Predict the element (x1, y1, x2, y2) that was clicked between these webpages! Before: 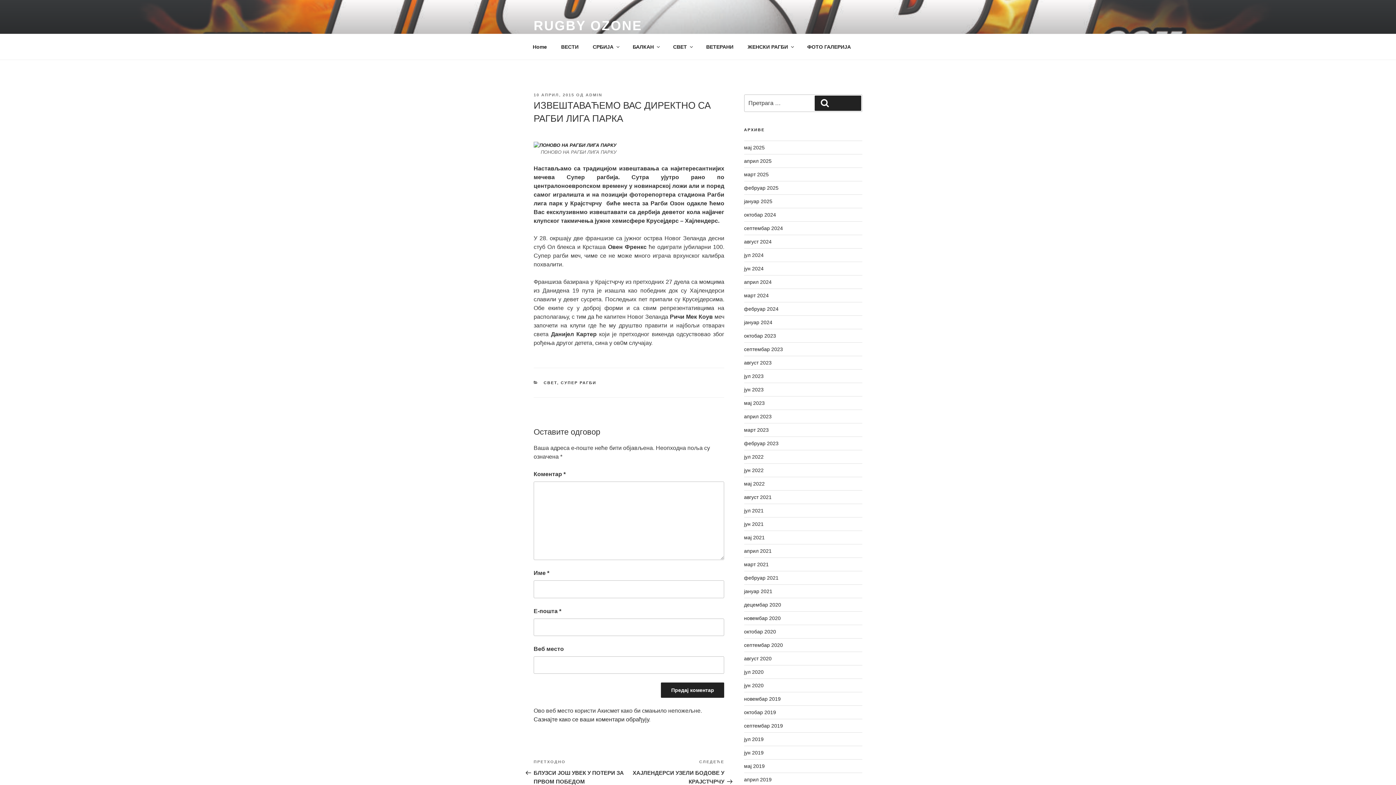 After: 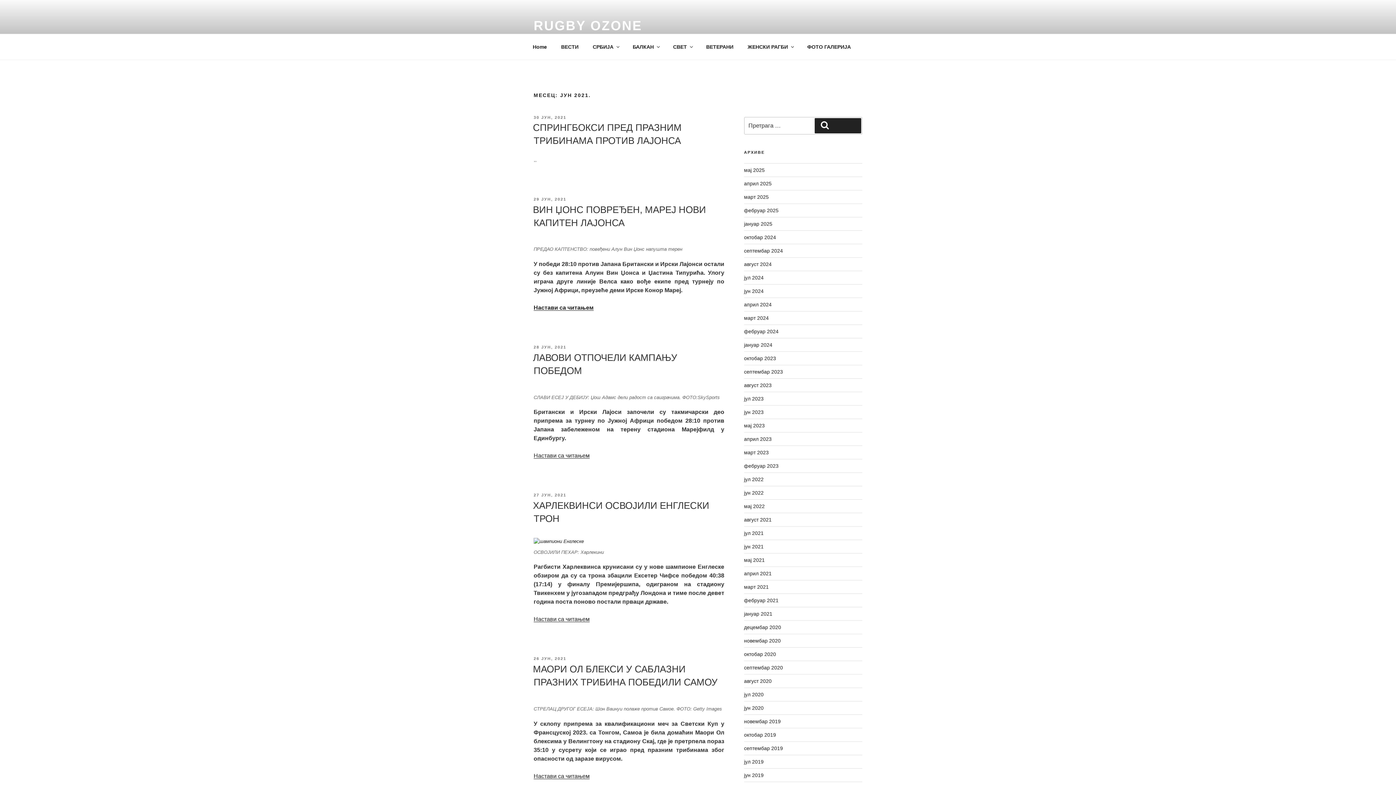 Action: label: јун 2021 bbox: (744, 521, 763, 527)